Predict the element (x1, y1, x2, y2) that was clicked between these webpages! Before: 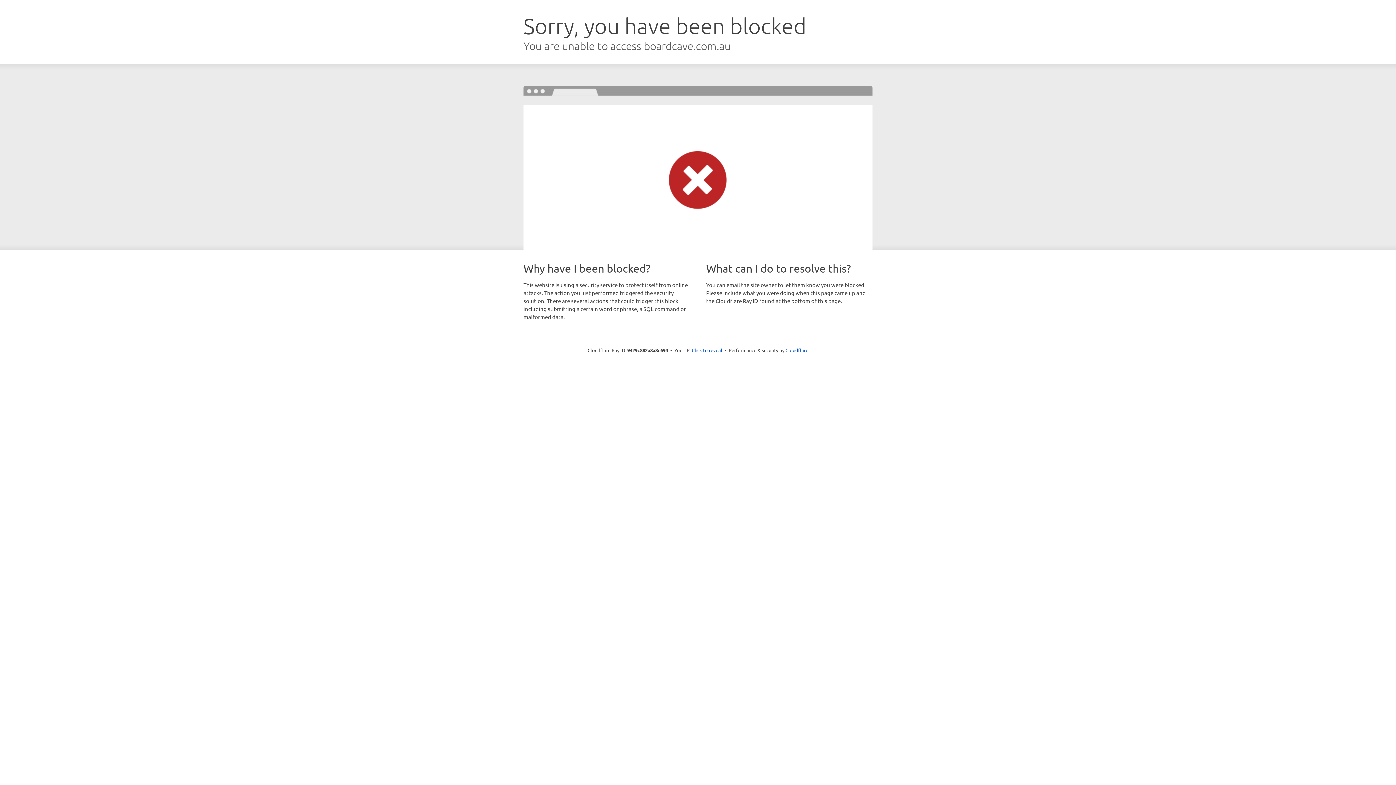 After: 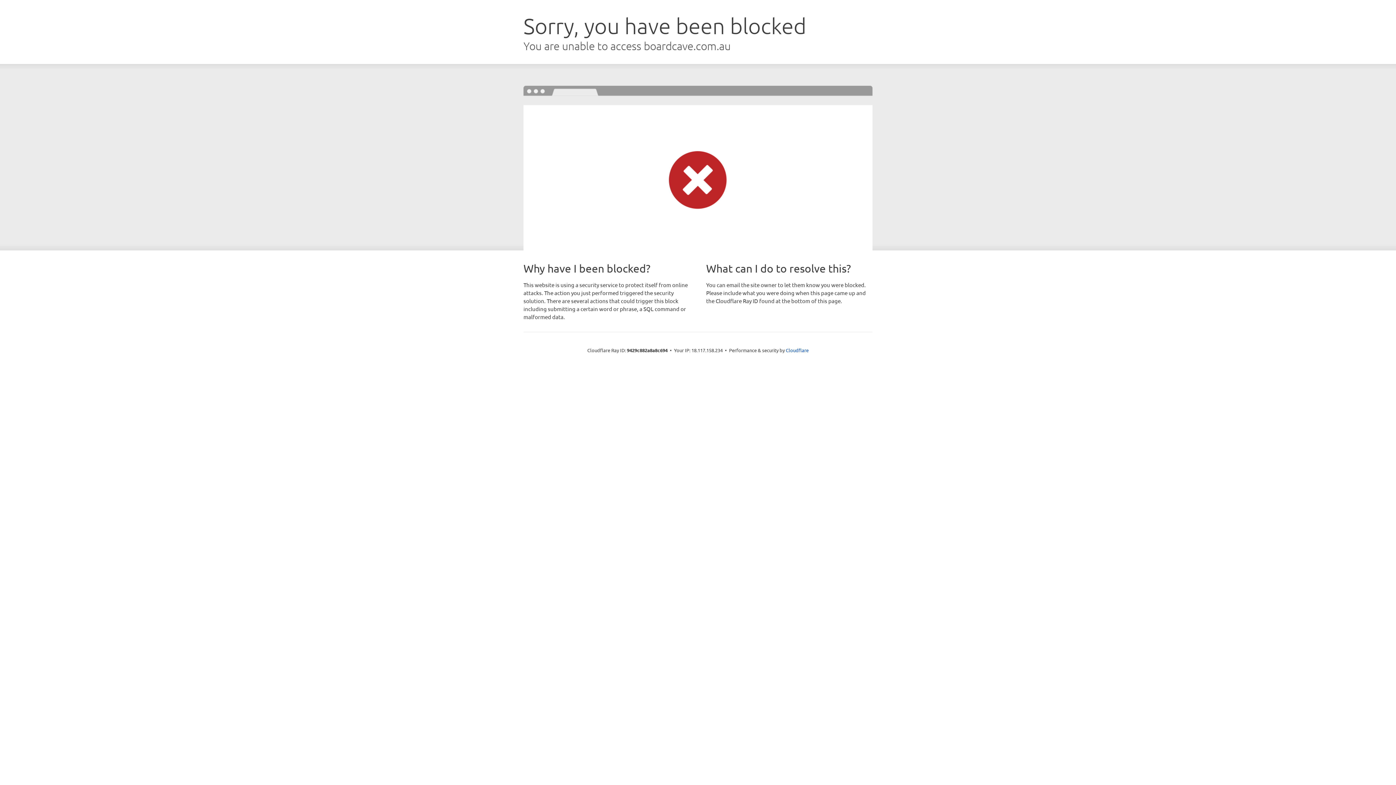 Action: bbox: (692, 346, 722, 353) label: Click to reveal